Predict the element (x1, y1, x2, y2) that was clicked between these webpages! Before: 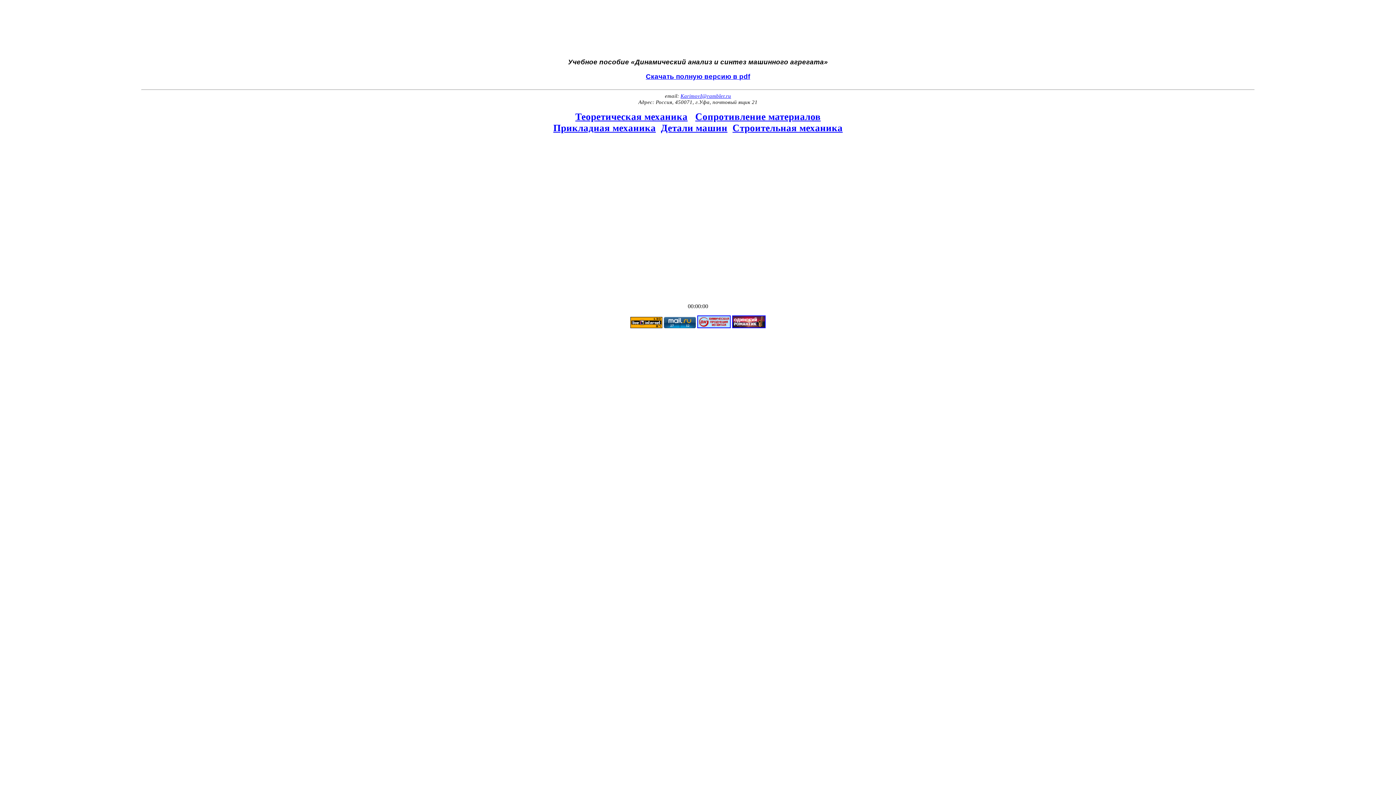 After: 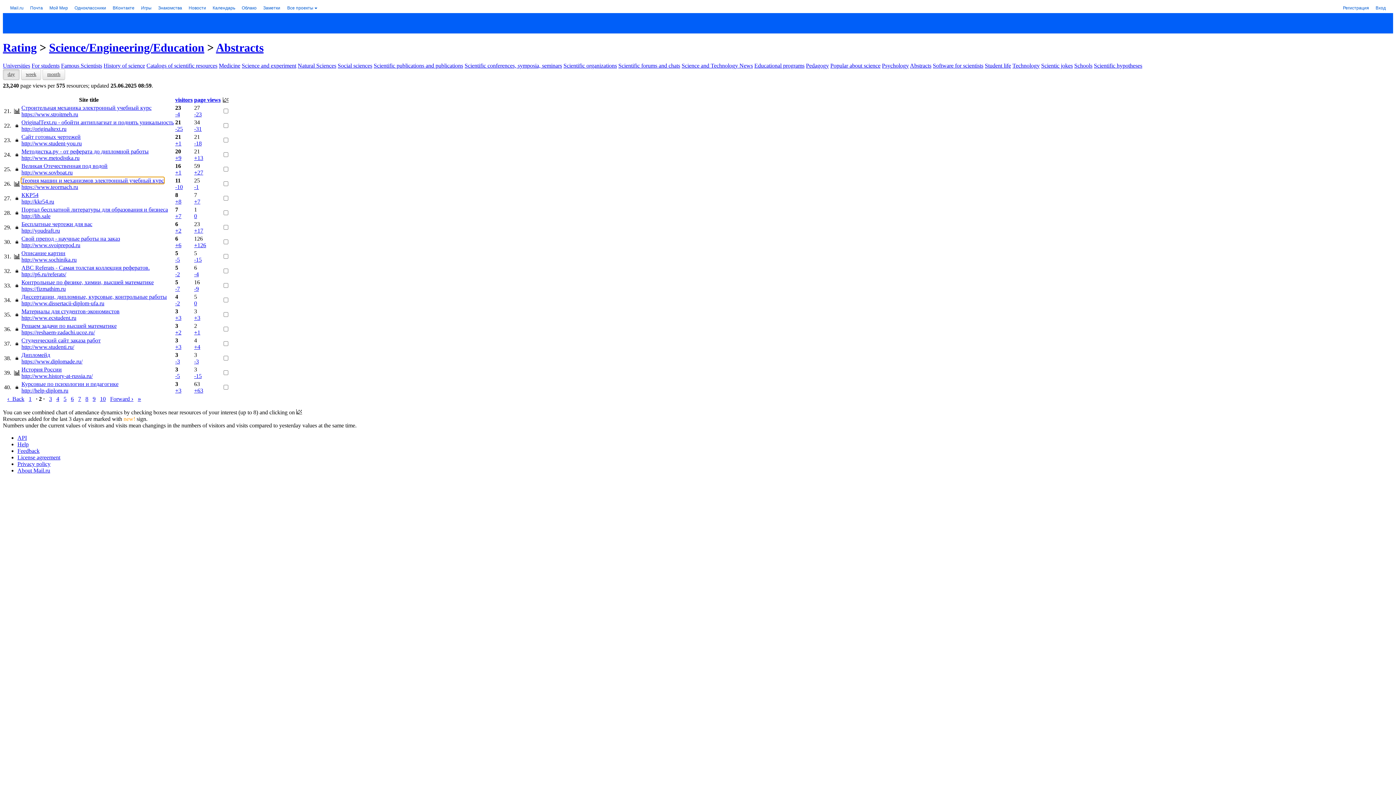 Action: bbox: (664, 323, 696, 329)